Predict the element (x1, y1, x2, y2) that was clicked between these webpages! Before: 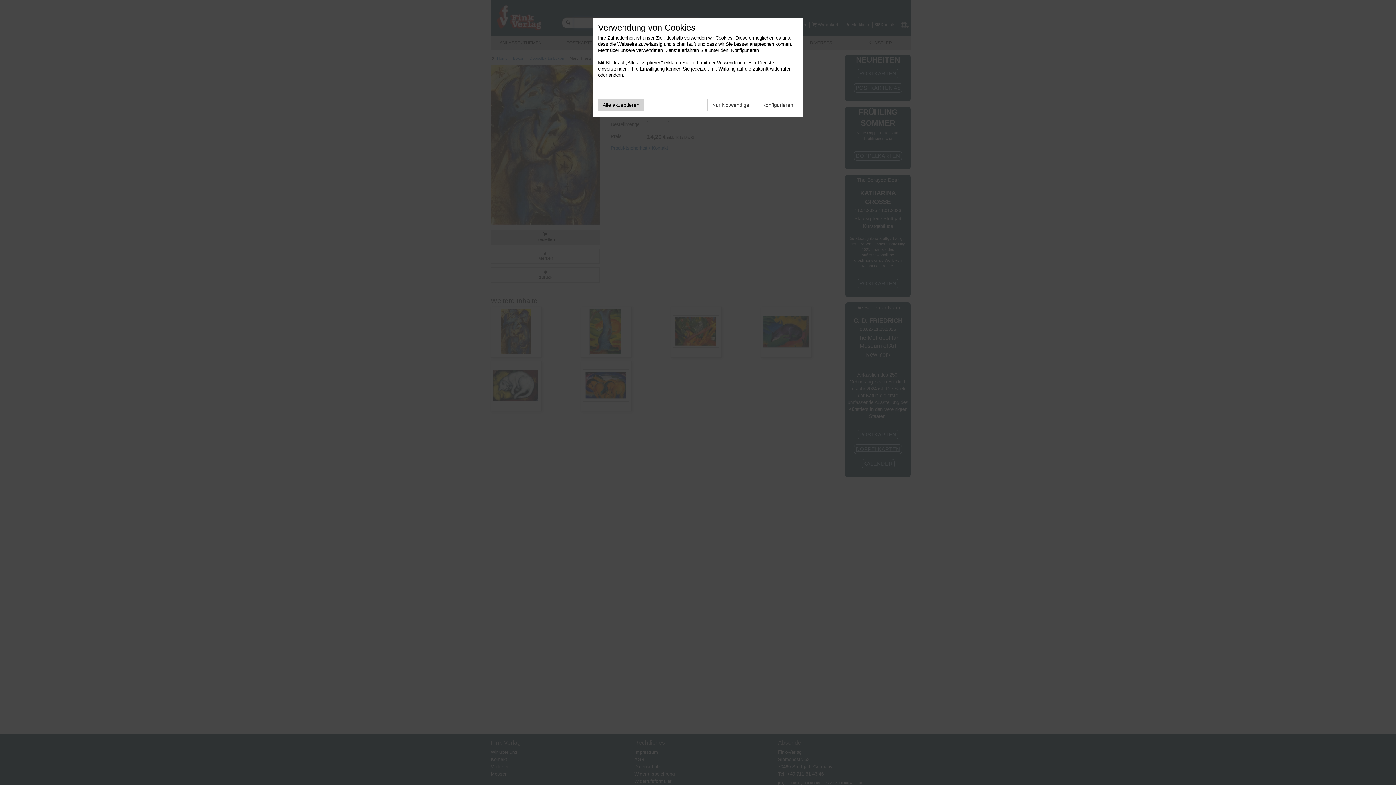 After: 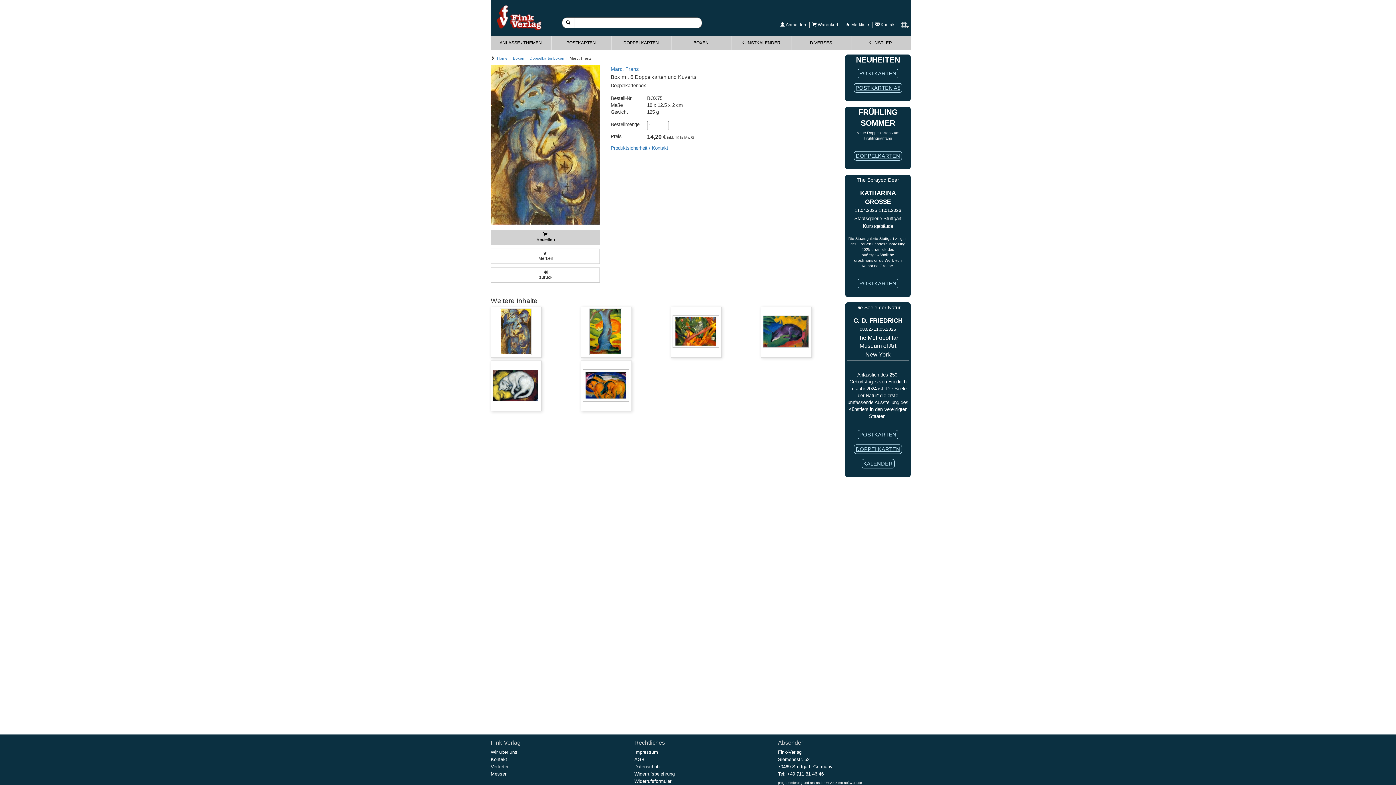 Action: bbox: (707, 98, 754, 111) label: Nur Notwendige